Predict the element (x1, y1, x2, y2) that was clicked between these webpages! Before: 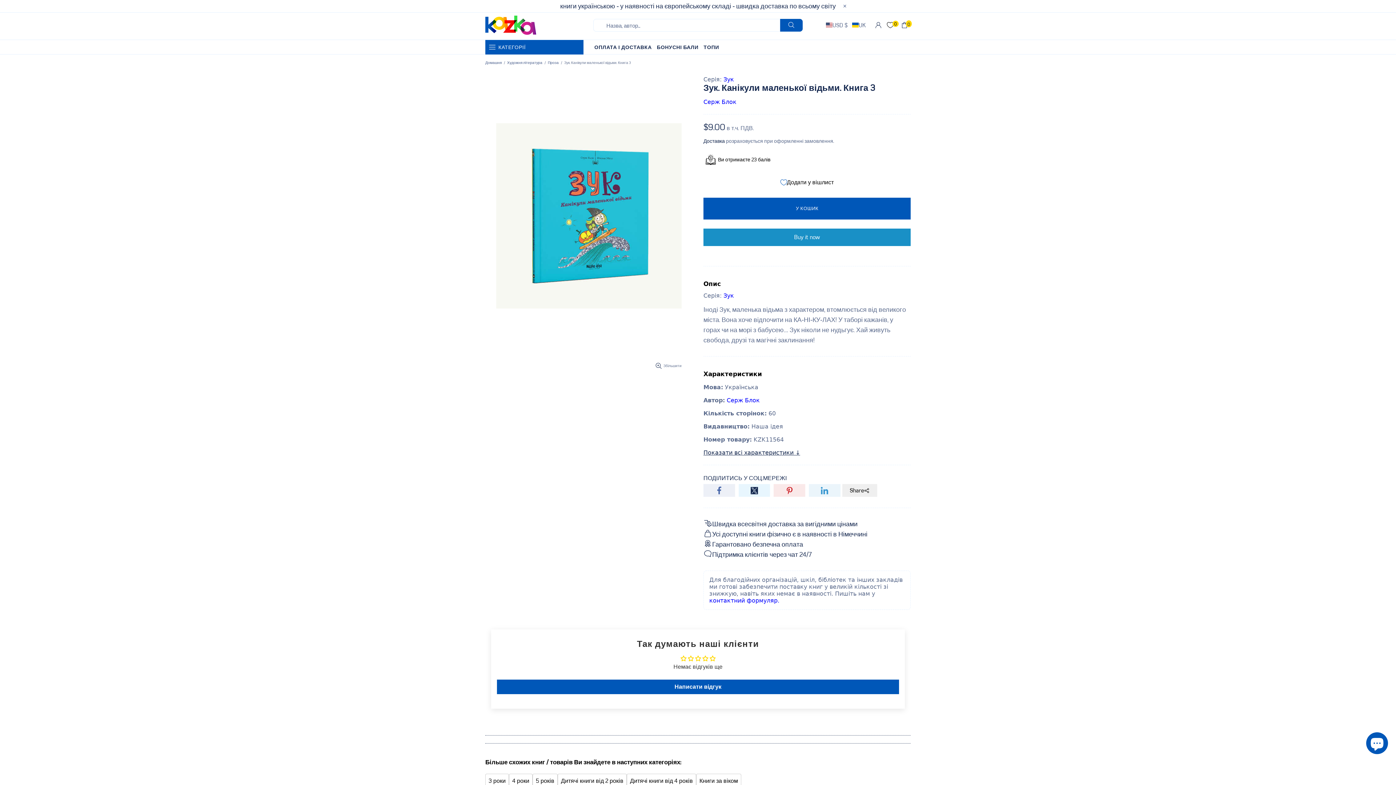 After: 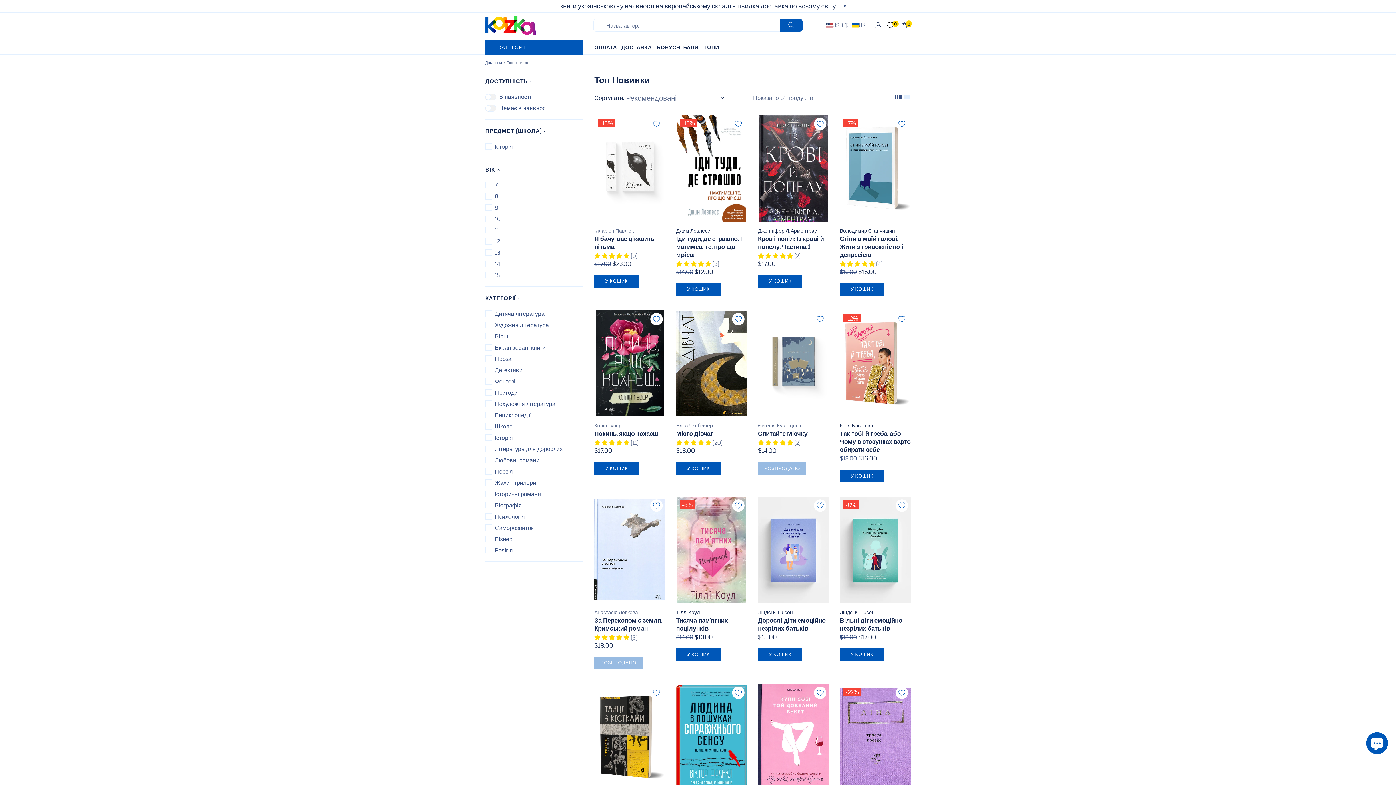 Action: label: ТОПИ bbox: (701, 40, 721, 54)